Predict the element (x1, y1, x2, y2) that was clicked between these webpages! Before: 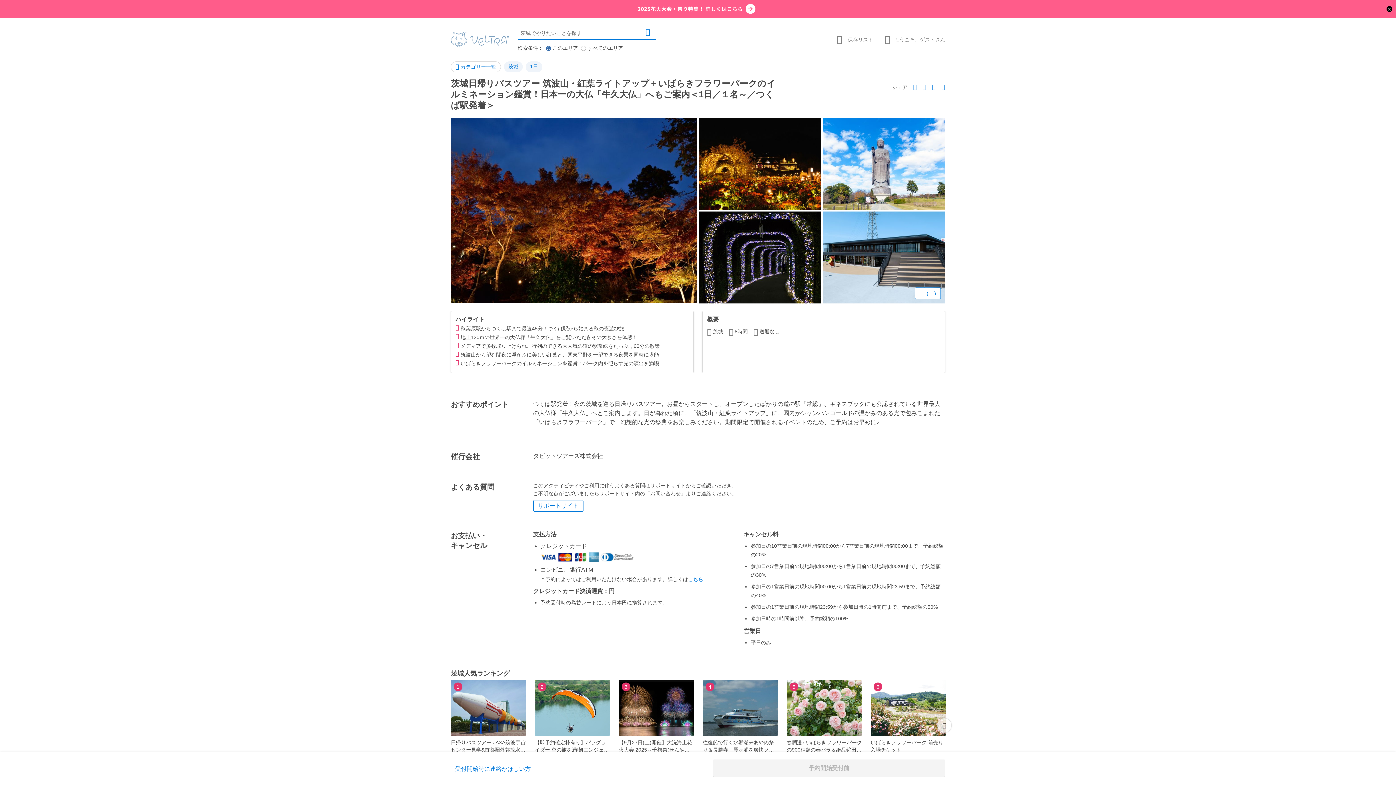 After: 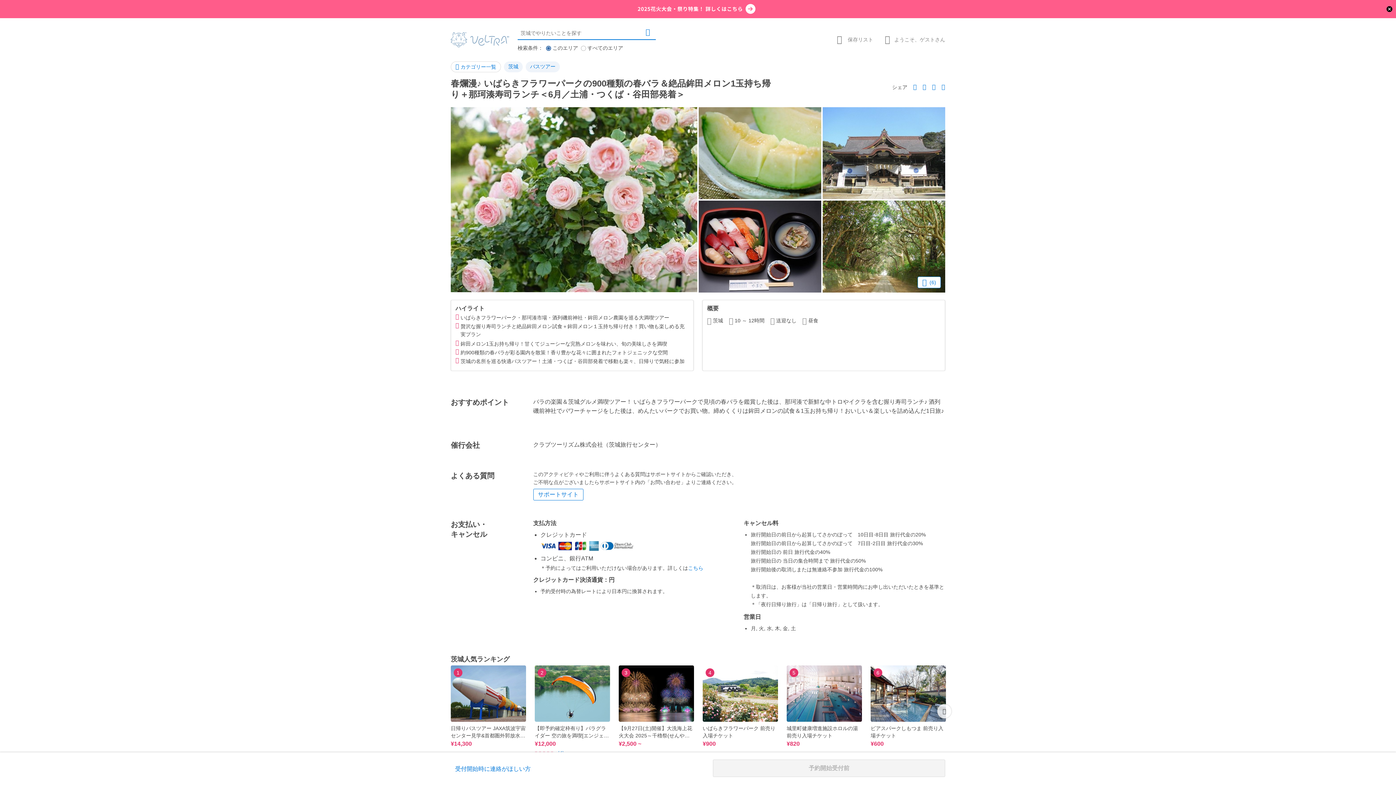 Action: label: 春爛漫♪ いばらきフラワーパークの900種類の春バラ＆絶品鉾田メロン1玉持ち帰り＋那珂湊寿司ランチ＜6月／土浦・つくば・谷田部発着＞ bbox: (786, 739, 862, 753)